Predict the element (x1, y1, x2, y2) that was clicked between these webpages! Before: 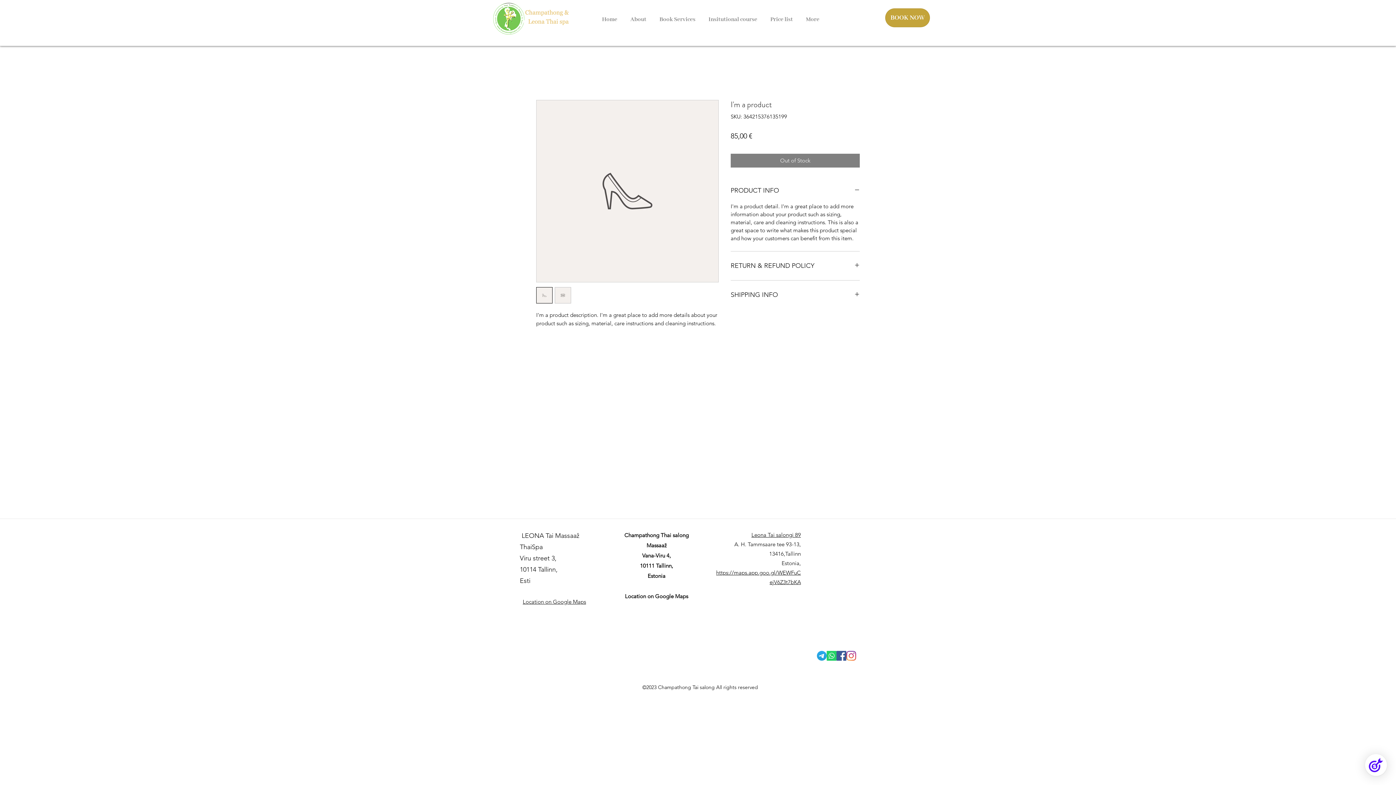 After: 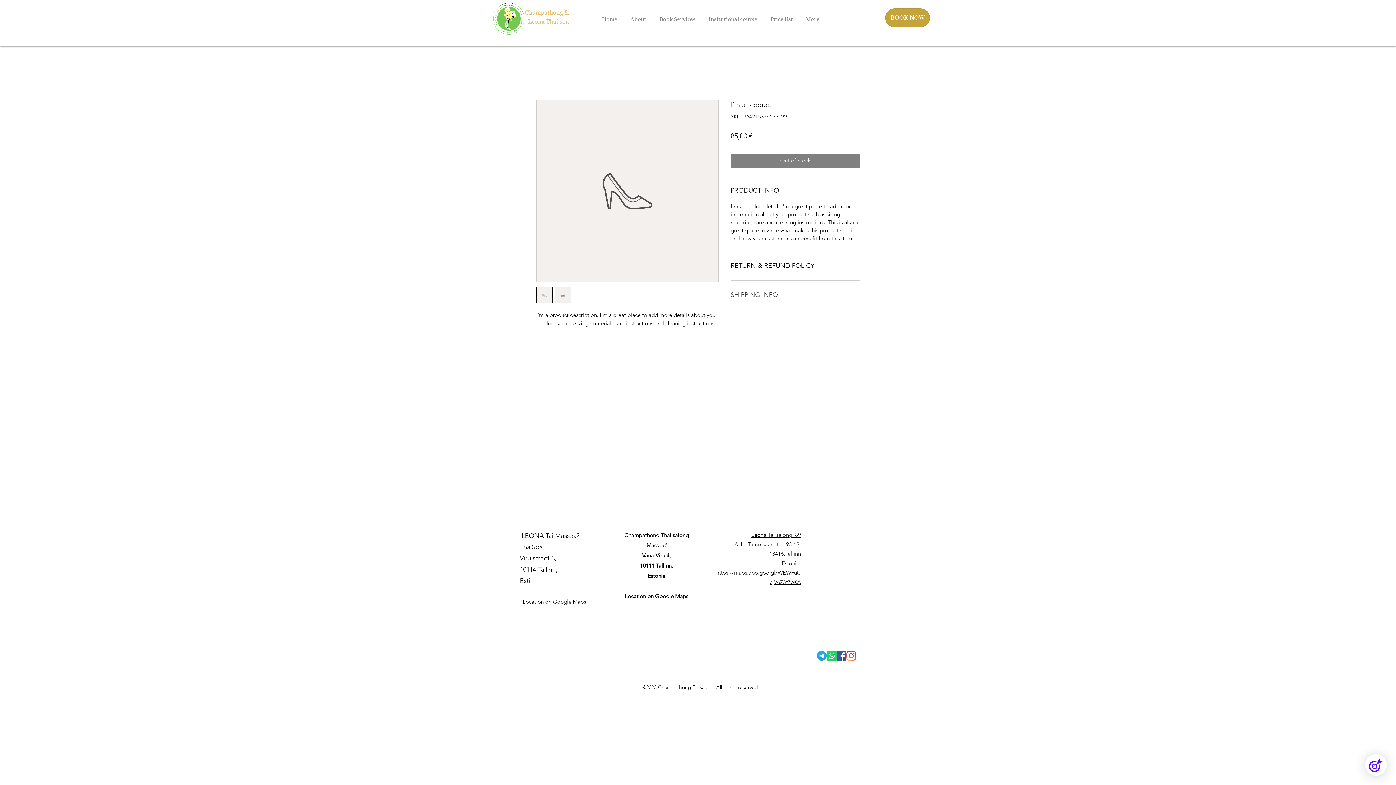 Action: label: SHIPPING INFO bbox: (730, 289, 860, 300)